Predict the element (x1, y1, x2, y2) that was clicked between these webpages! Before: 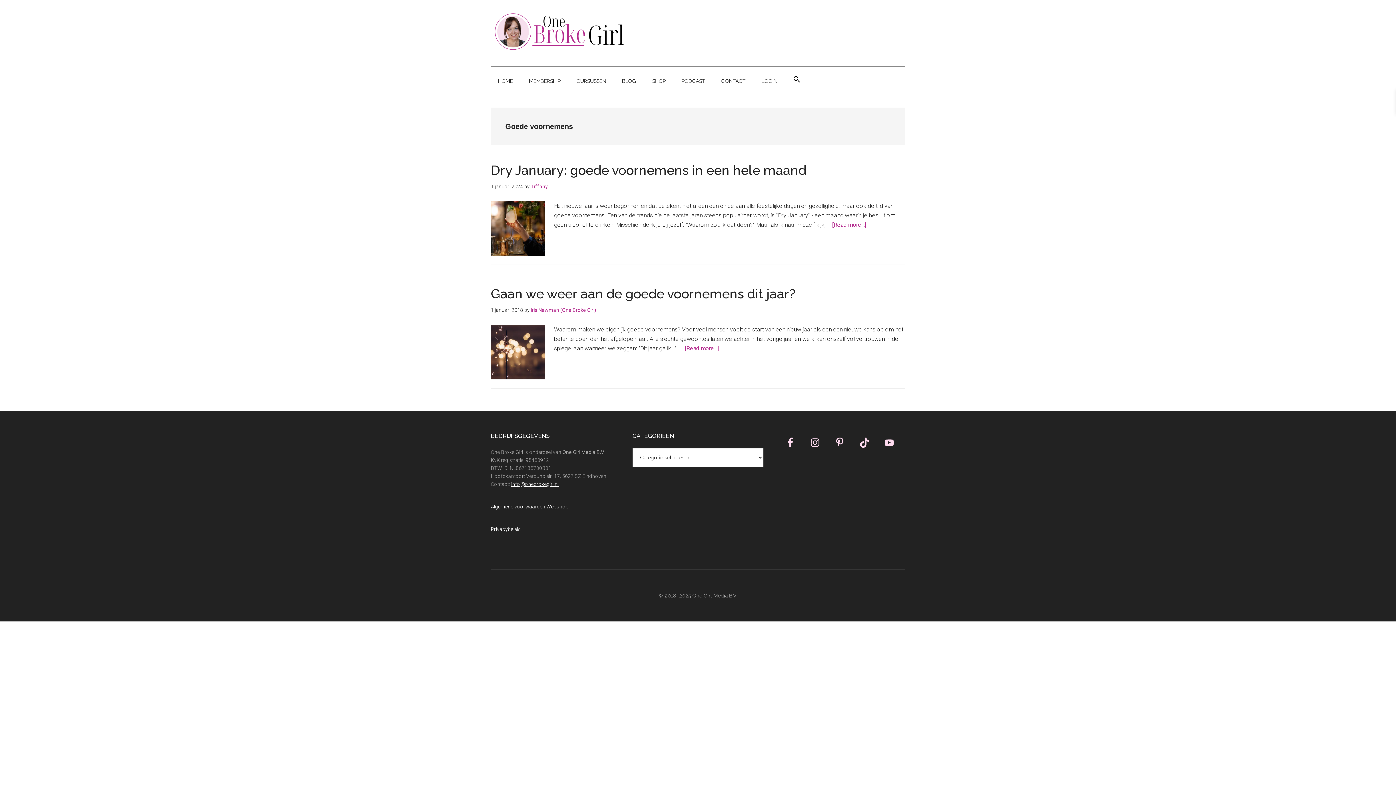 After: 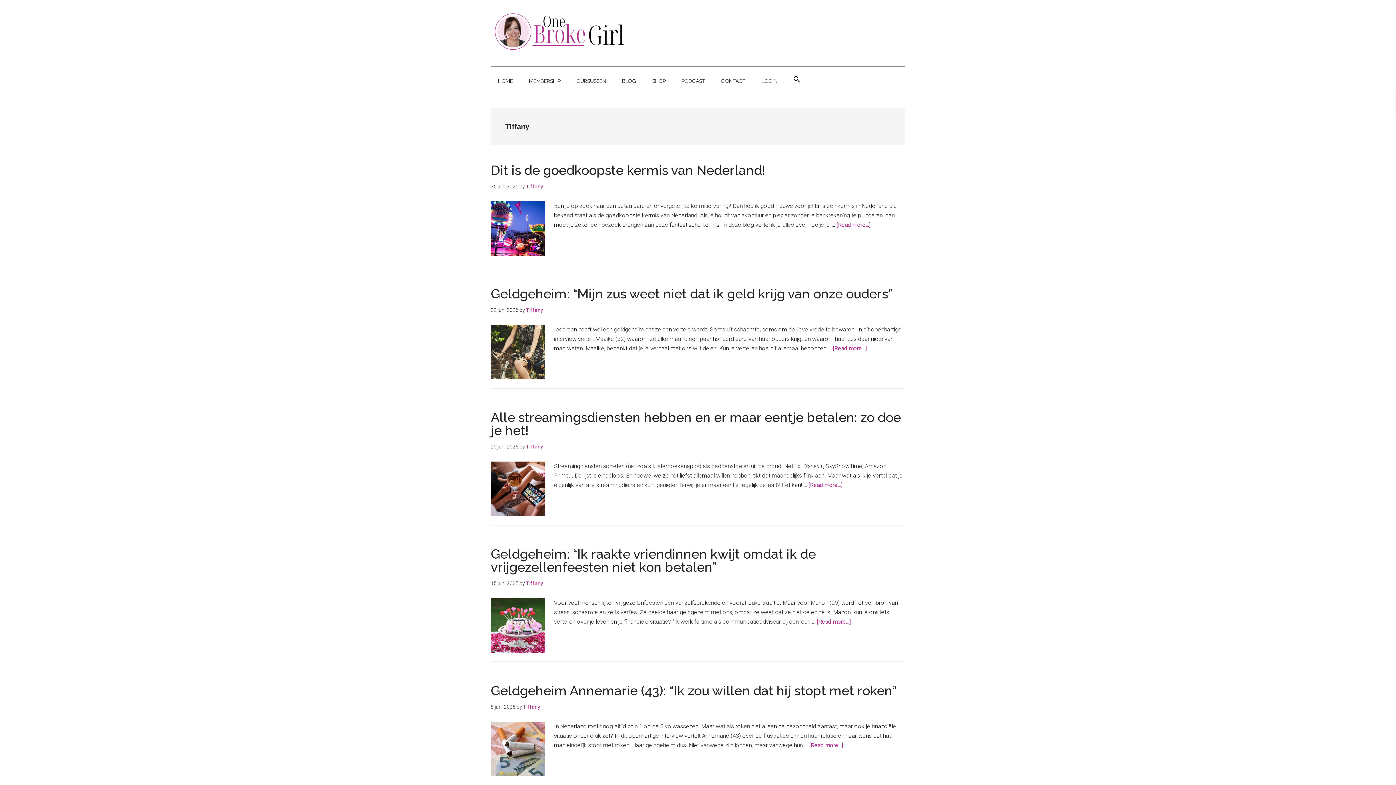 Action: bbox: (530, 183, 548, 189) label: Tiffany